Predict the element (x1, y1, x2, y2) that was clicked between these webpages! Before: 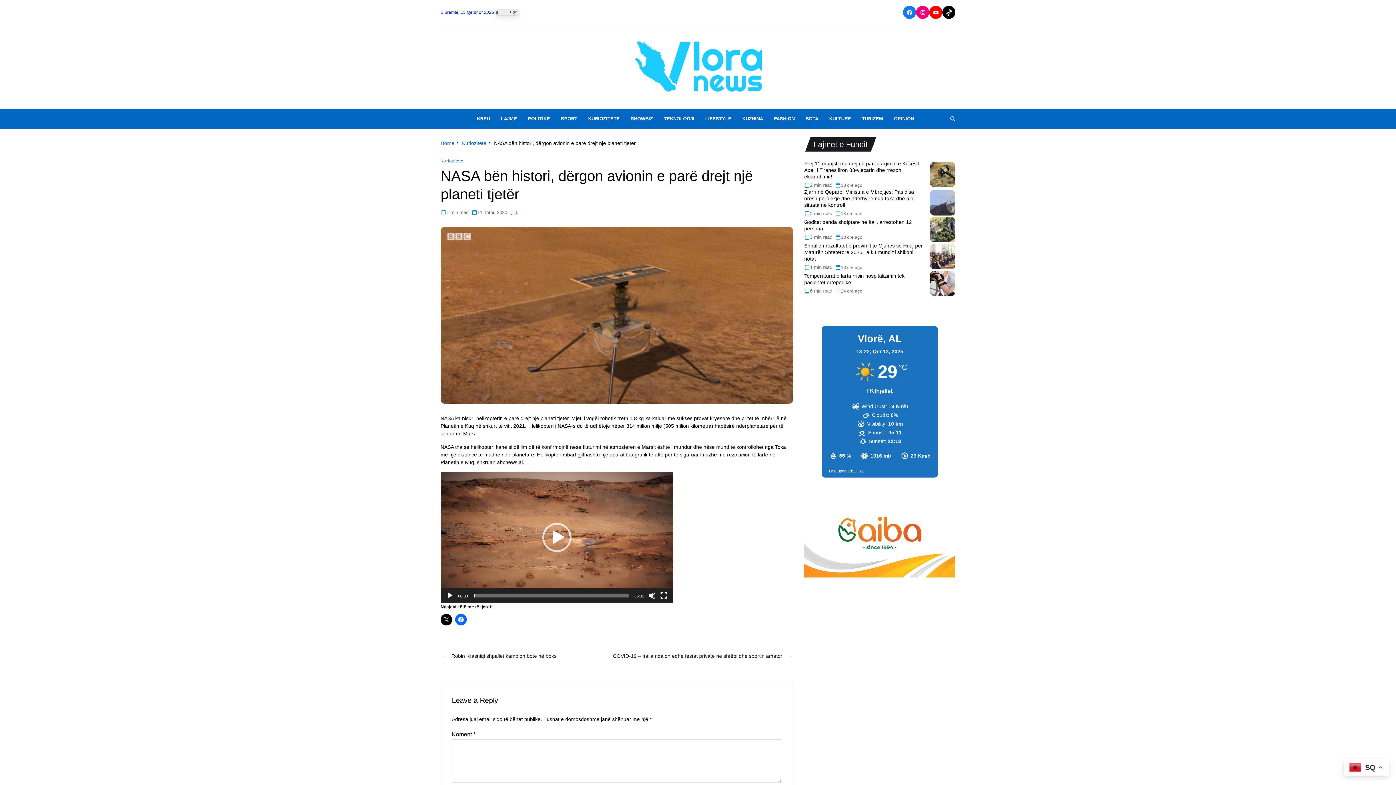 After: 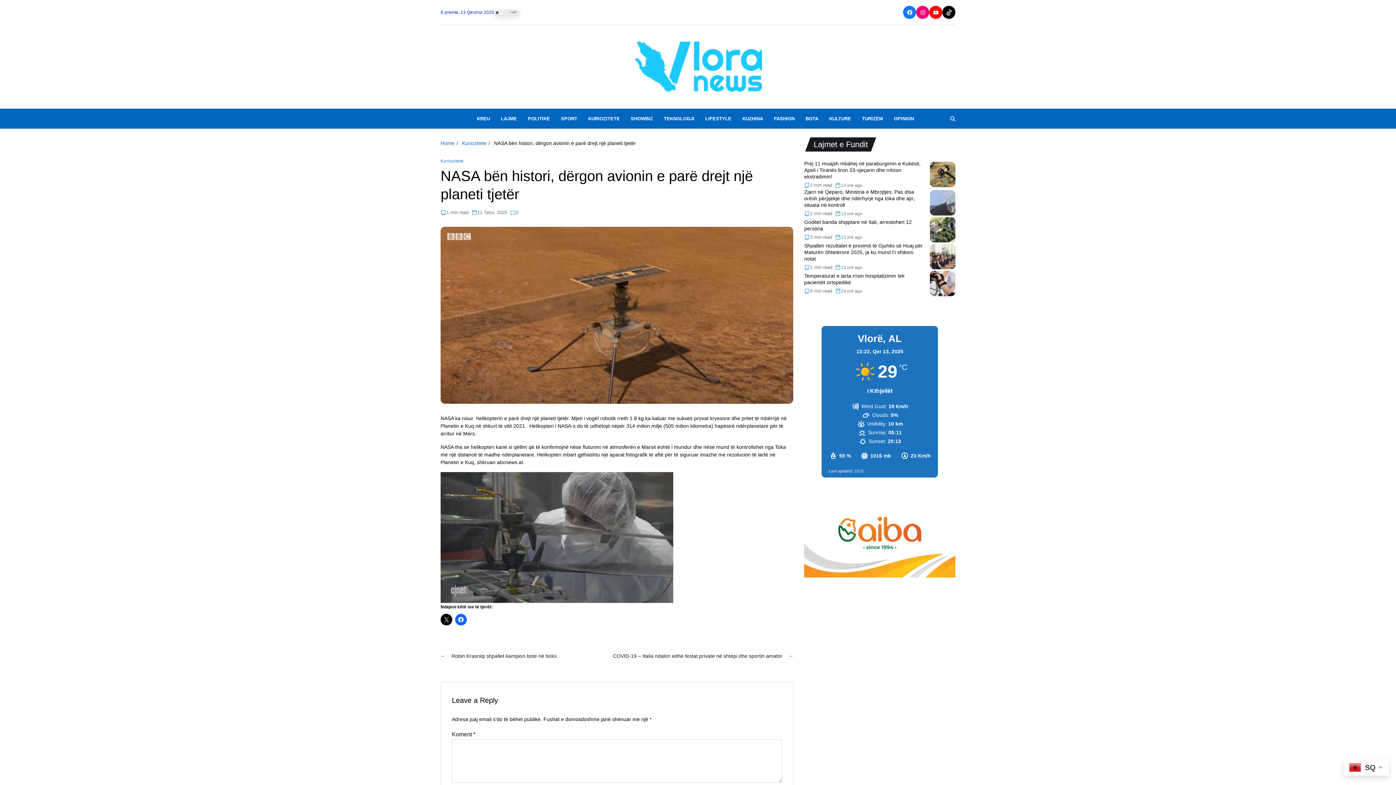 Action: label: Luaje bbox: (446, 592, 453, 599)